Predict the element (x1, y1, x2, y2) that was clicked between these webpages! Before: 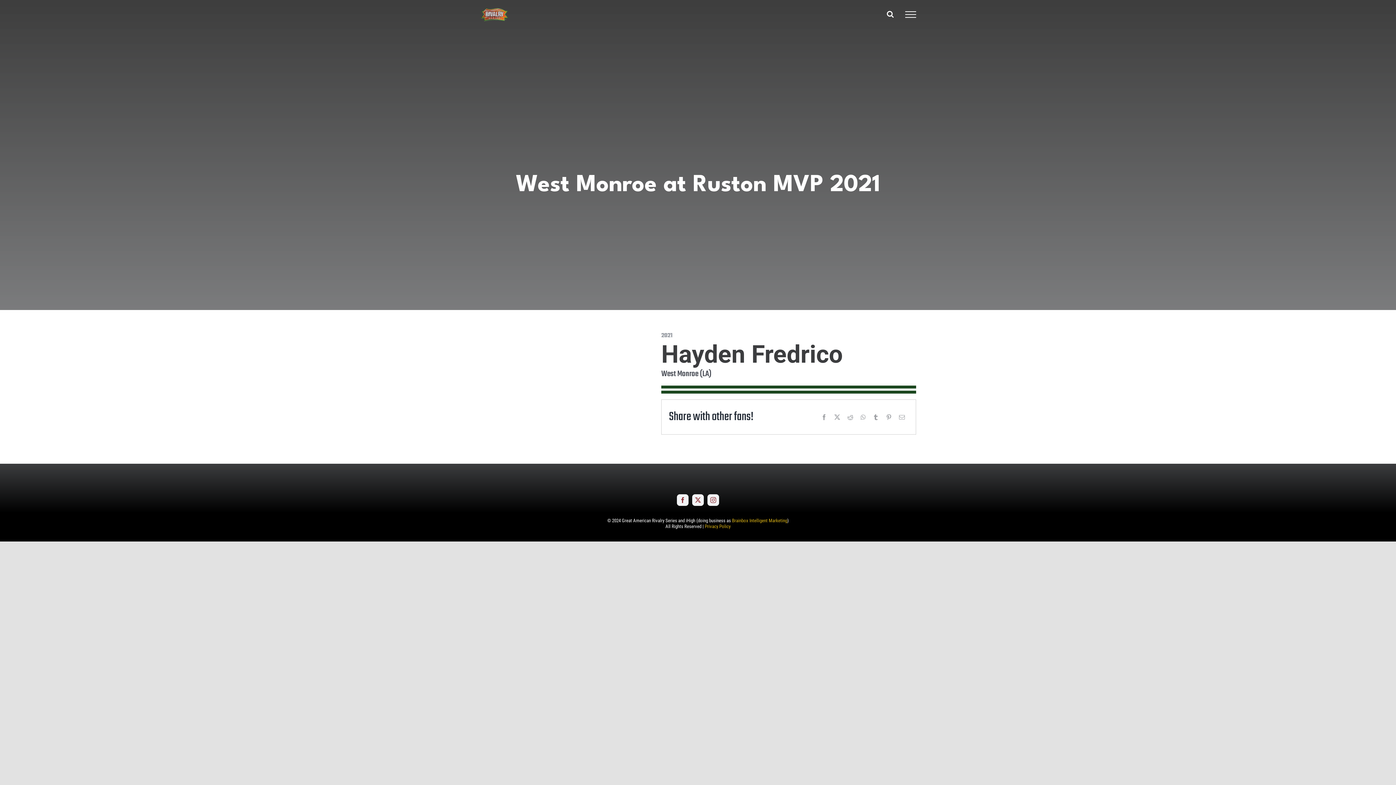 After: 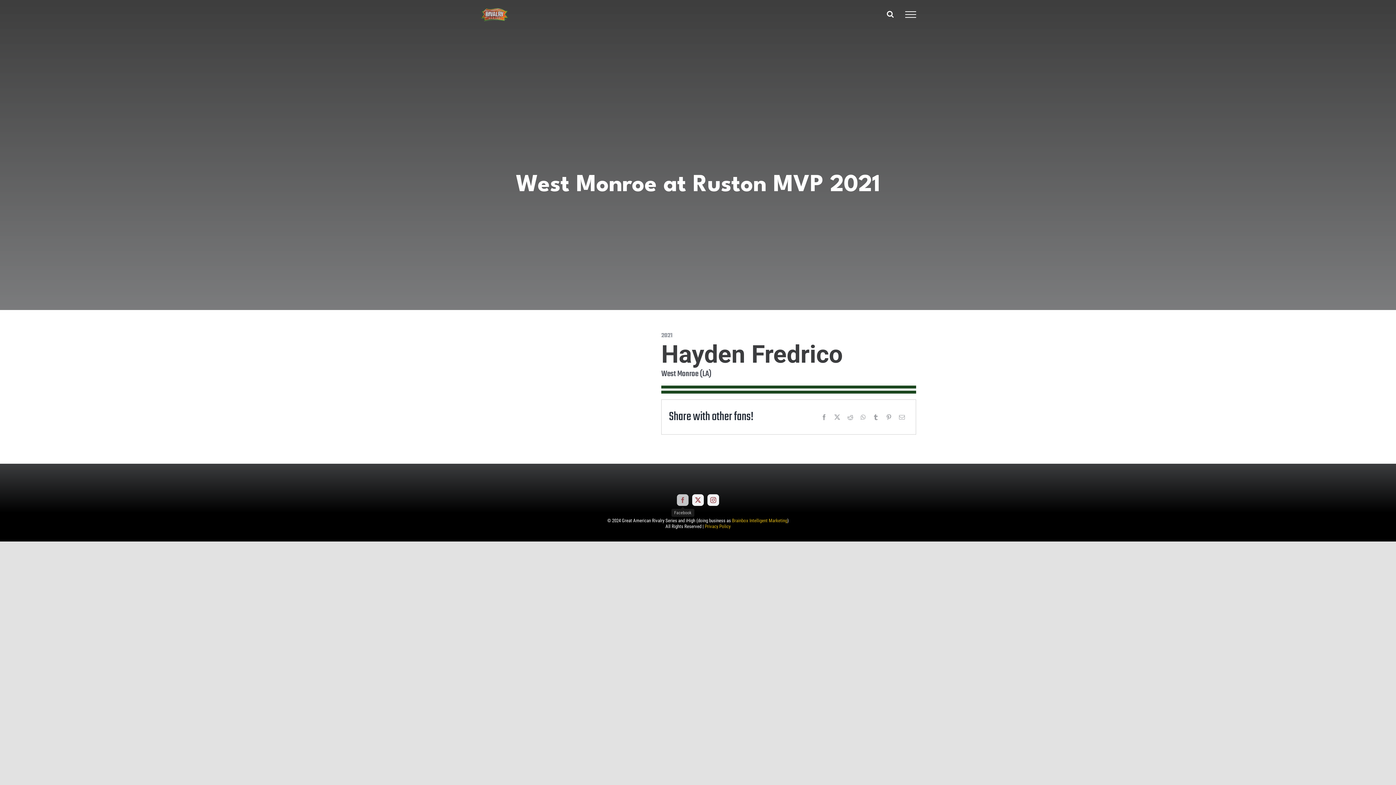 Action: label: facebook bbox: (677, 494, 688, 506)